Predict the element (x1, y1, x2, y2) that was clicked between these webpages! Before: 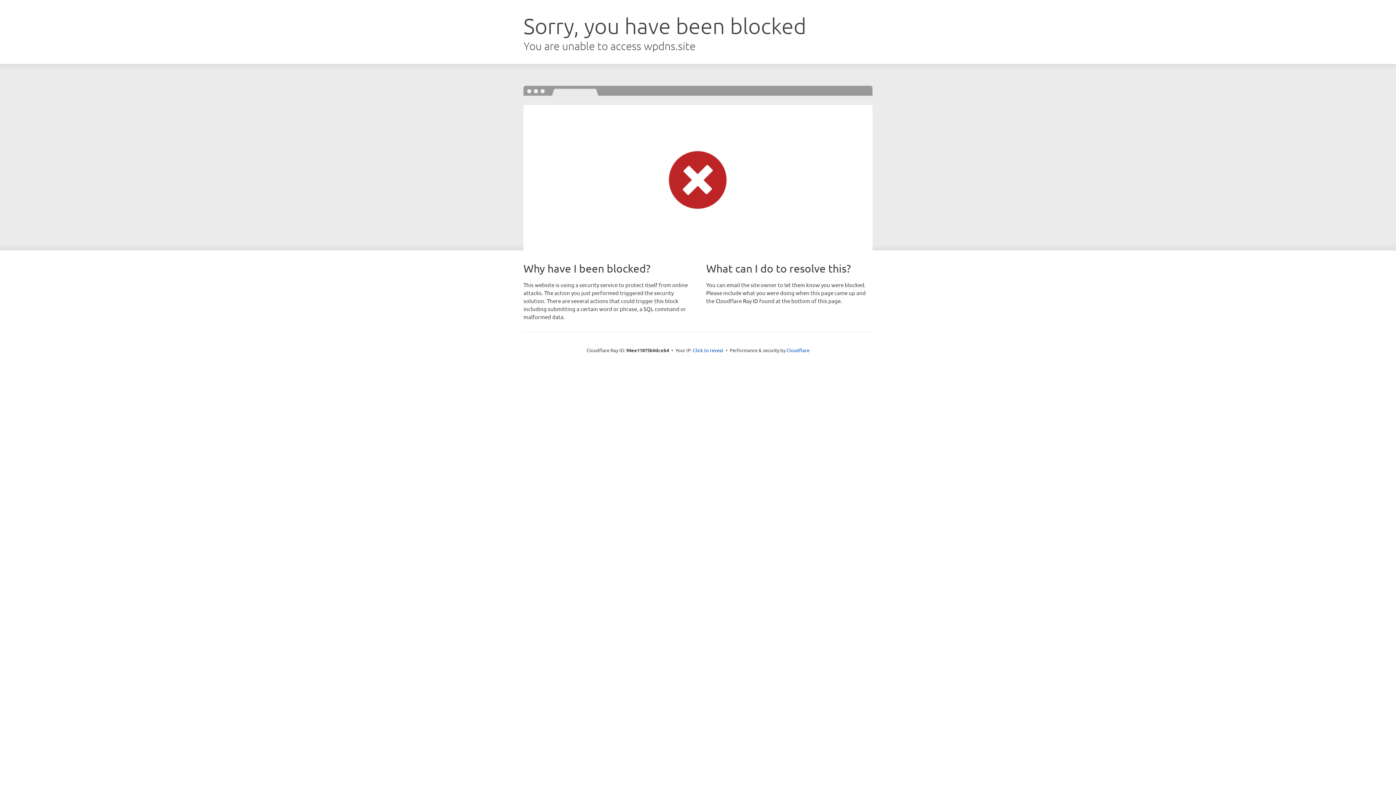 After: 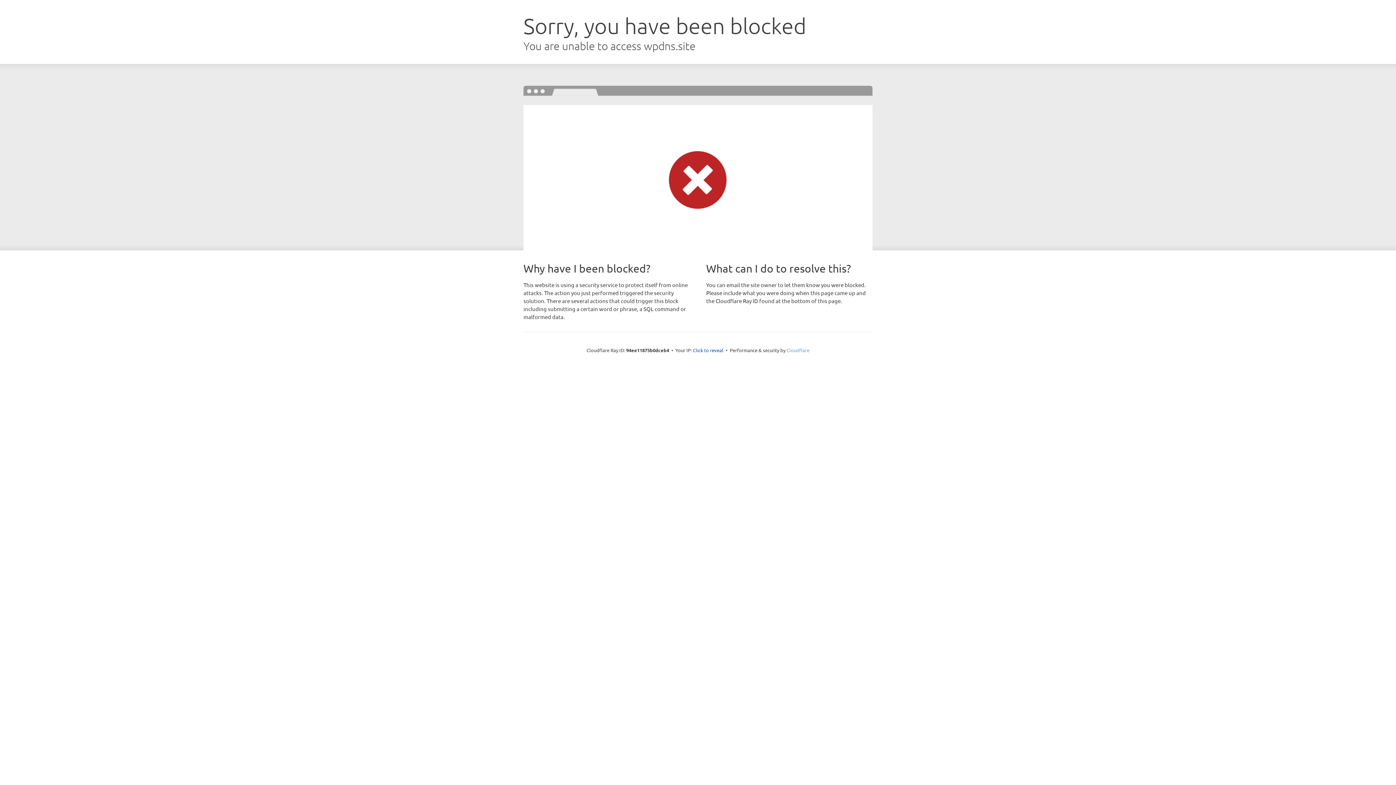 Action: label: Cloudflare bbox: (786, 347, 809, 353)